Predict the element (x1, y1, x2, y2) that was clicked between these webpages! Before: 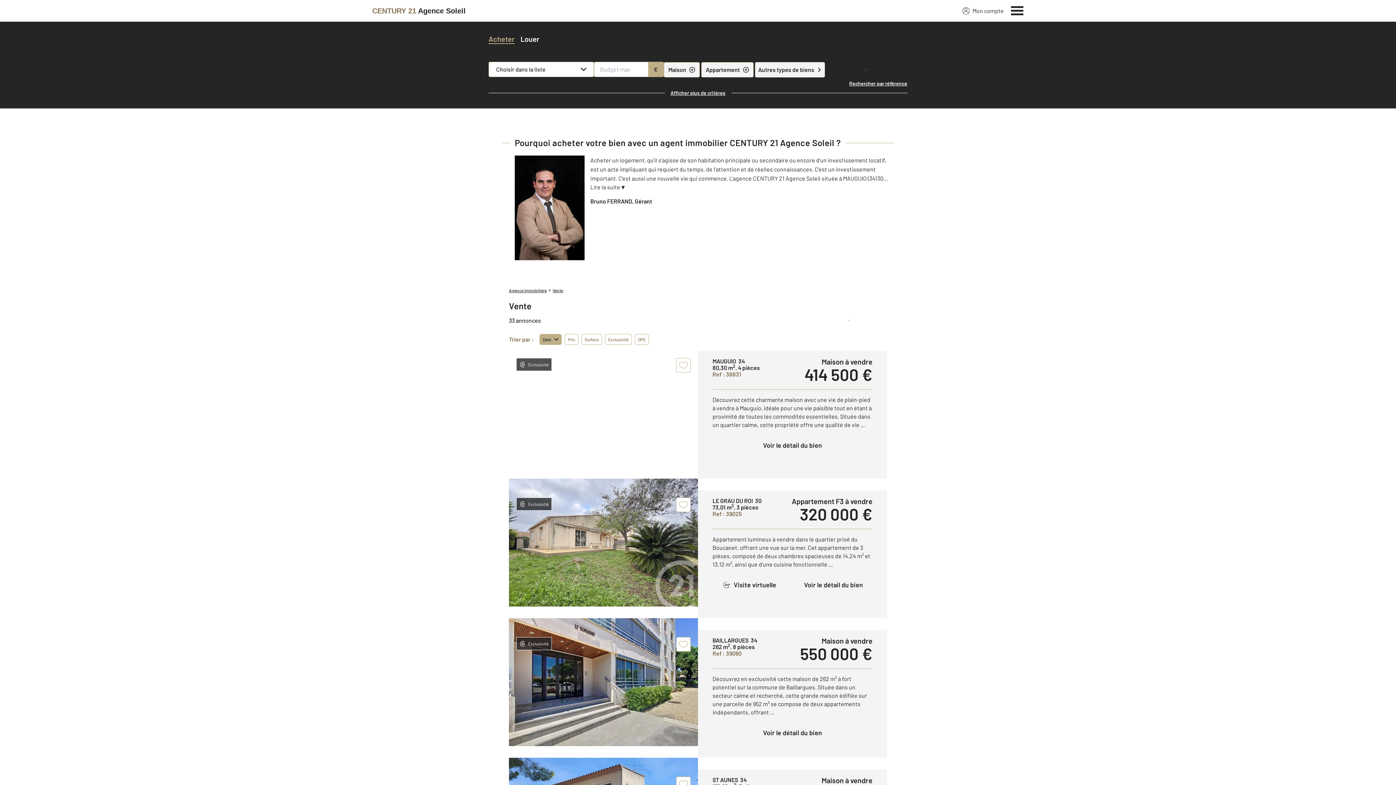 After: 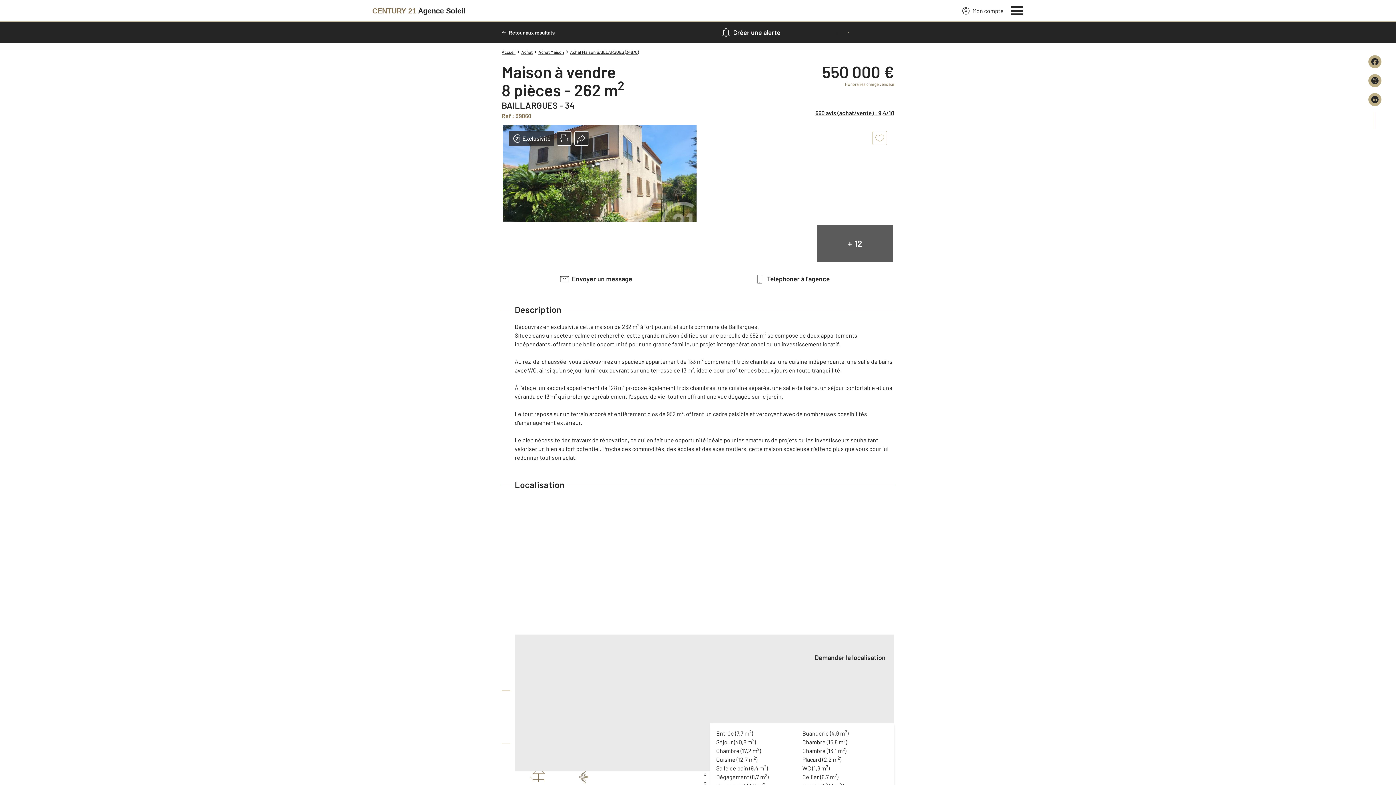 Action: bbox: (712, 725, 872, 741) label: Voir le détail du bien